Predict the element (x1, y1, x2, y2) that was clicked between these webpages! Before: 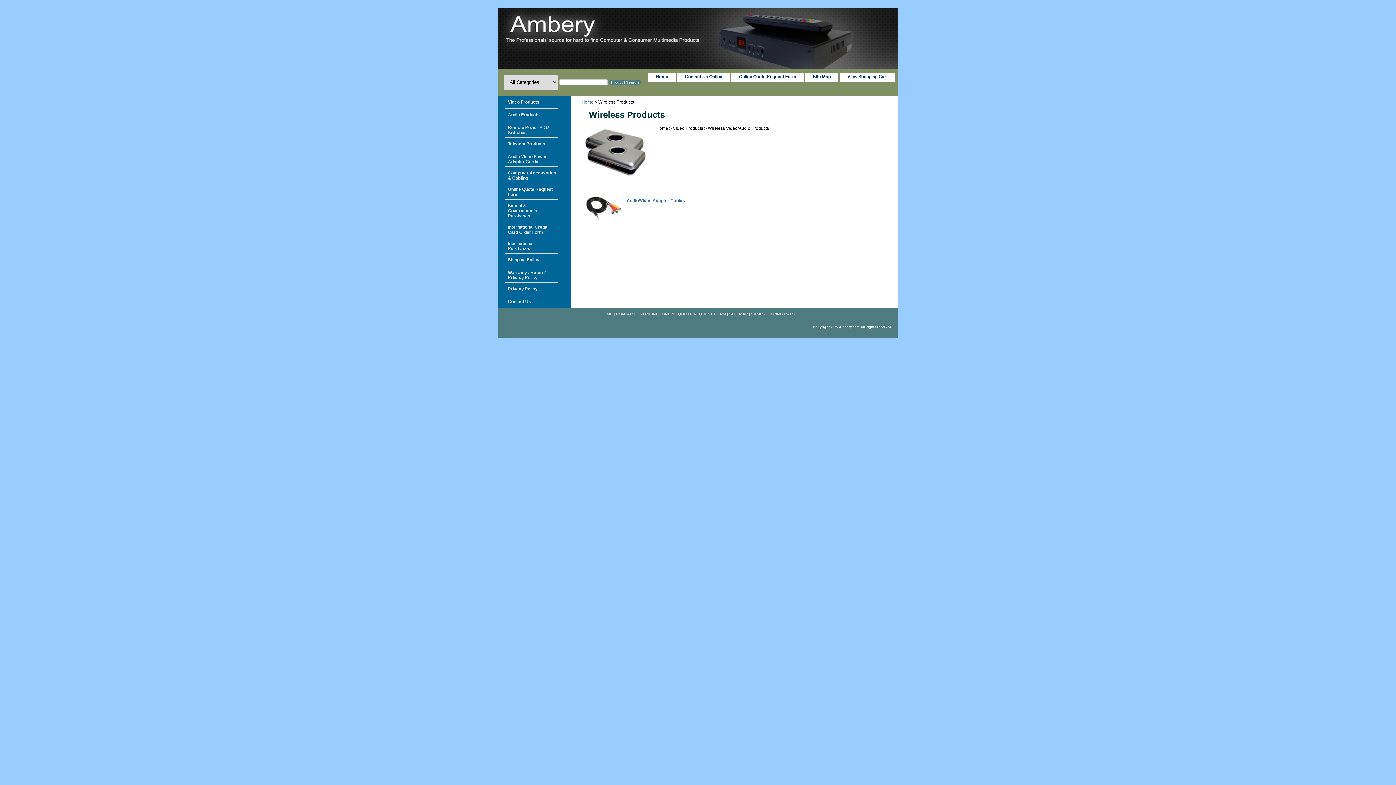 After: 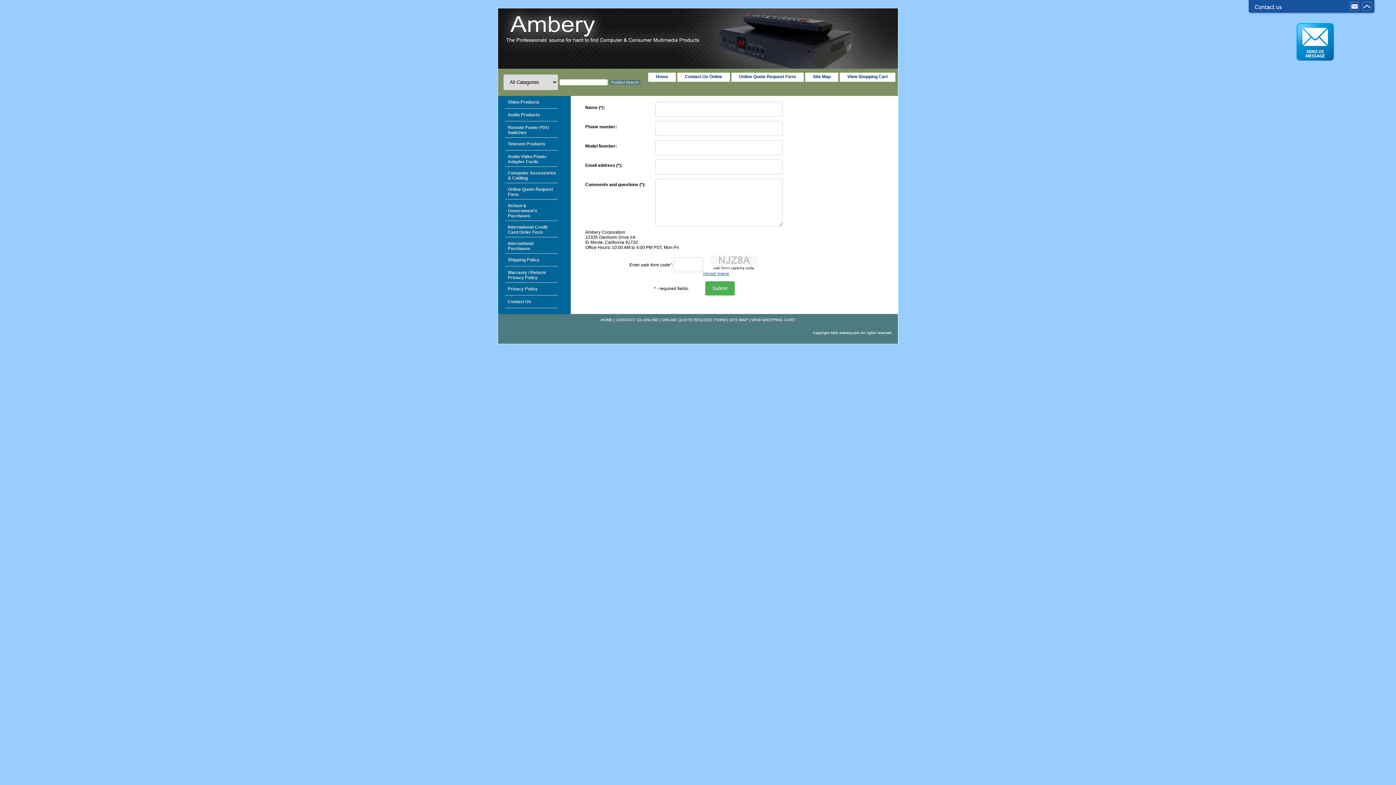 Action: label: CONTACT US ONLINE bbox: (616, 312, 658, 316)